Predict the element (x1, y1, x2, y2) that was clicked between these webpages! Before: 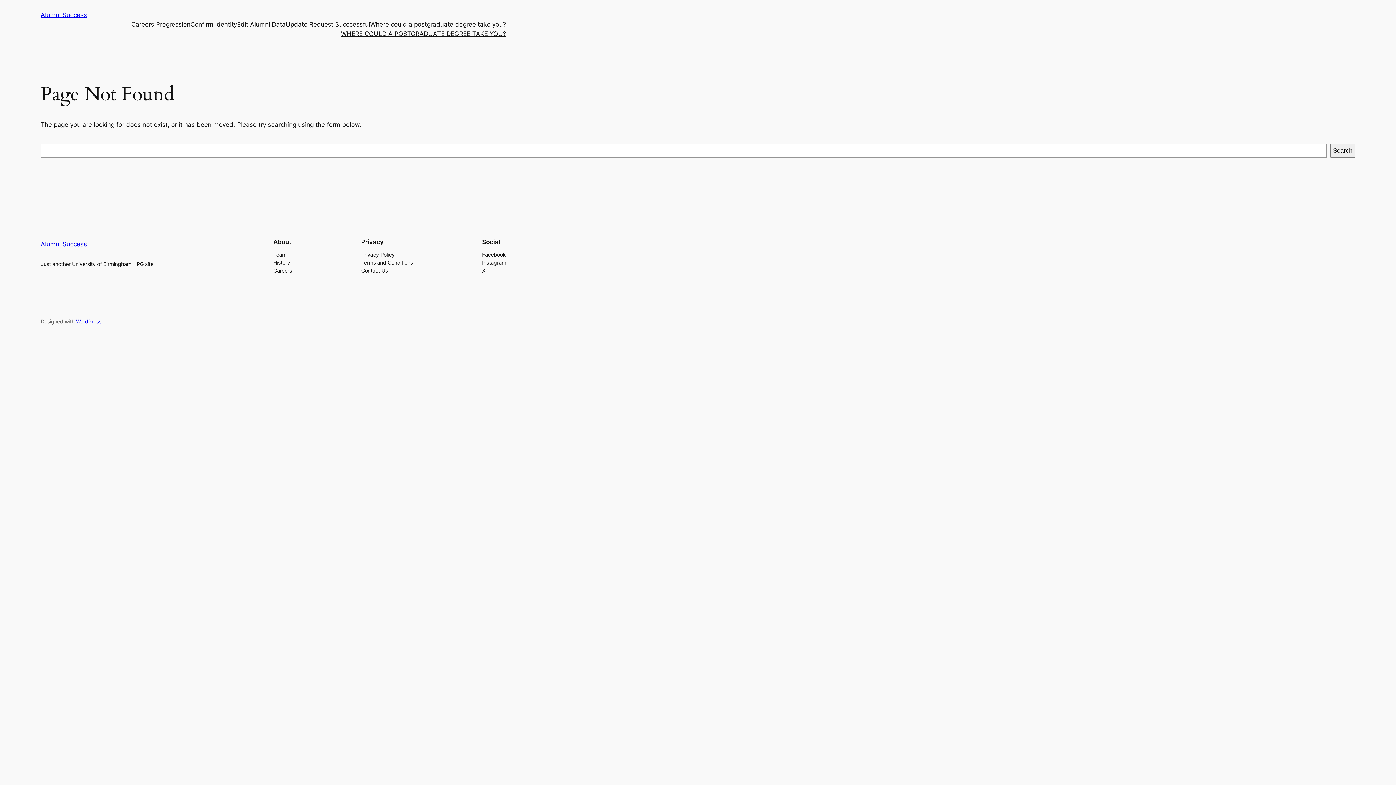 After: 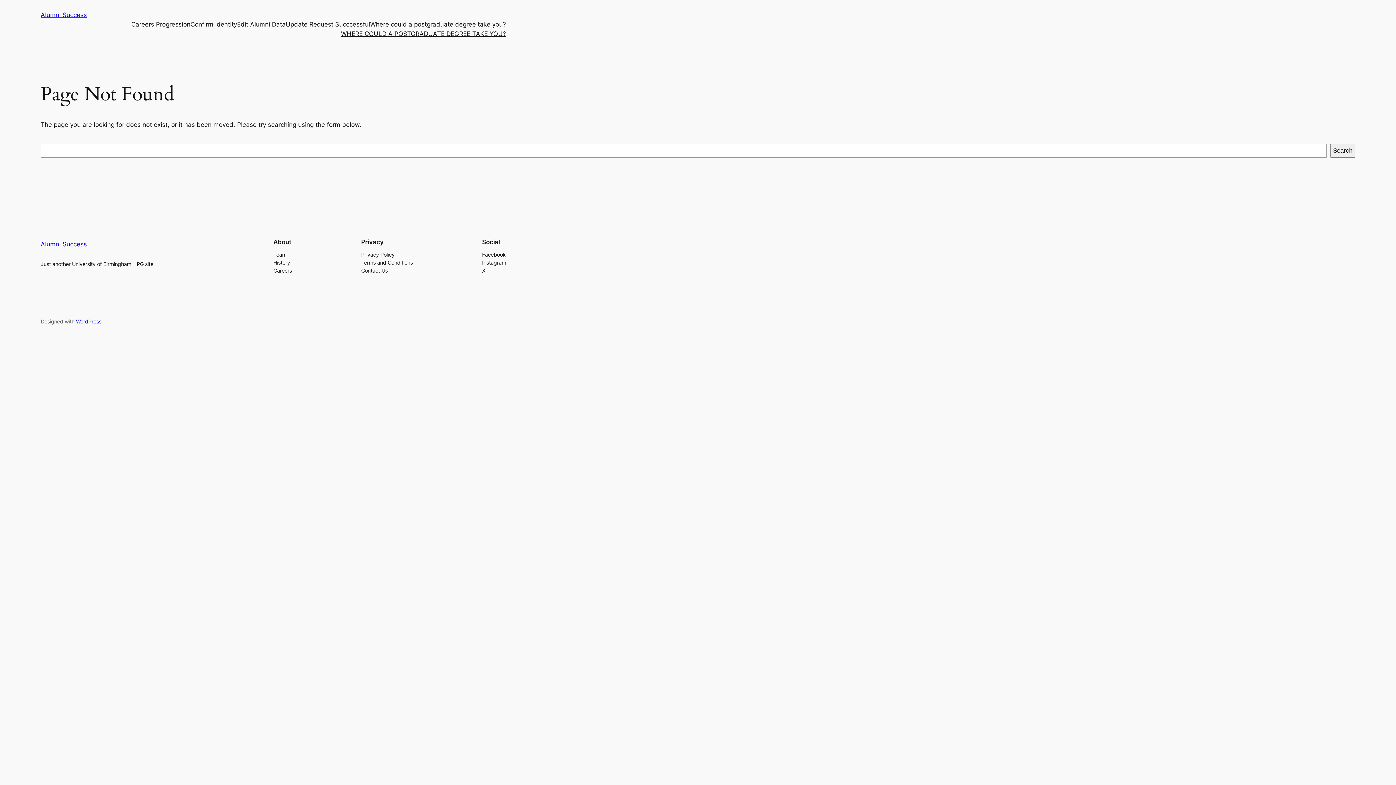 Action: label: Team bbox: (273, 250, 286, 258)